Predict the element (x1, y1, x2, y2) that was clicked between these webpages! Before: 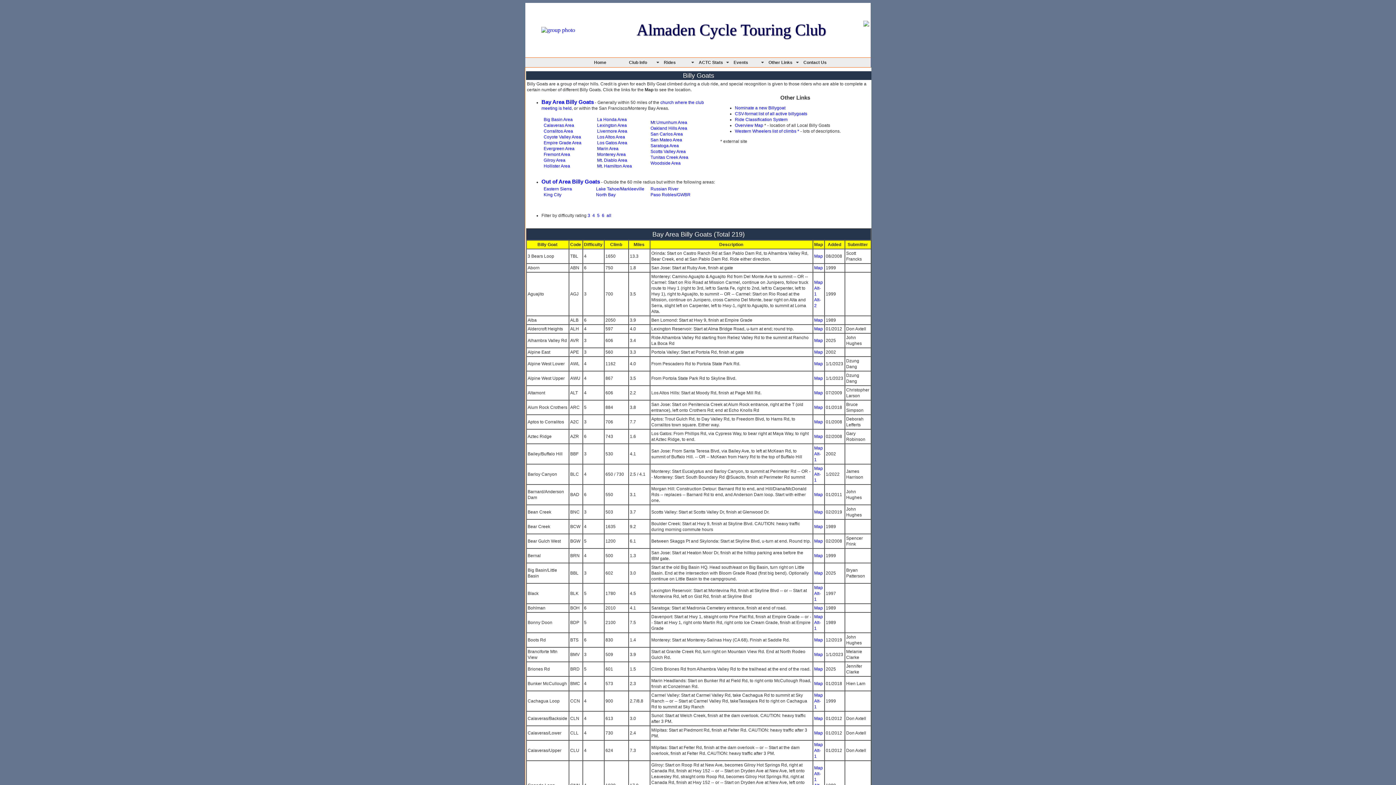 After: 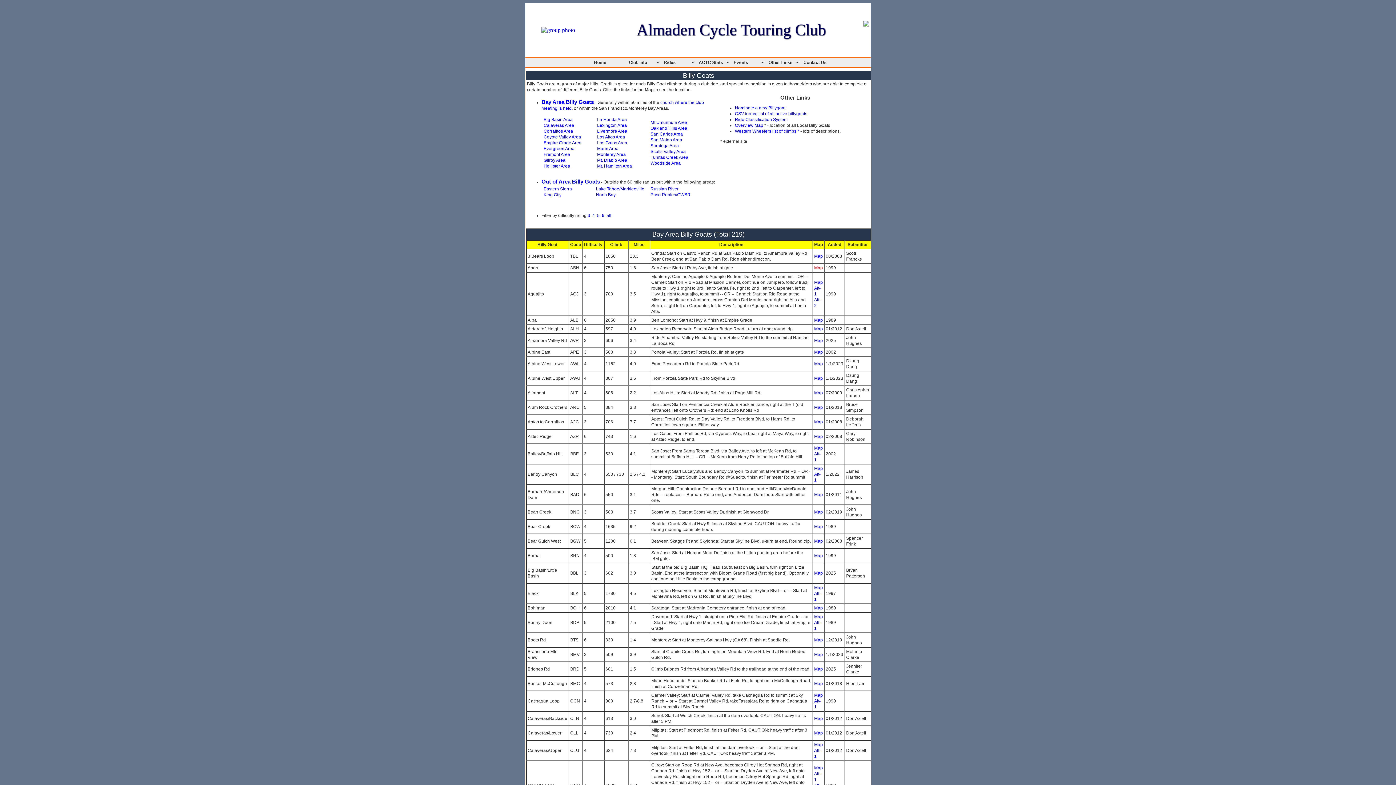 Action: bbox: (814, 265, 823, 270) label: Map